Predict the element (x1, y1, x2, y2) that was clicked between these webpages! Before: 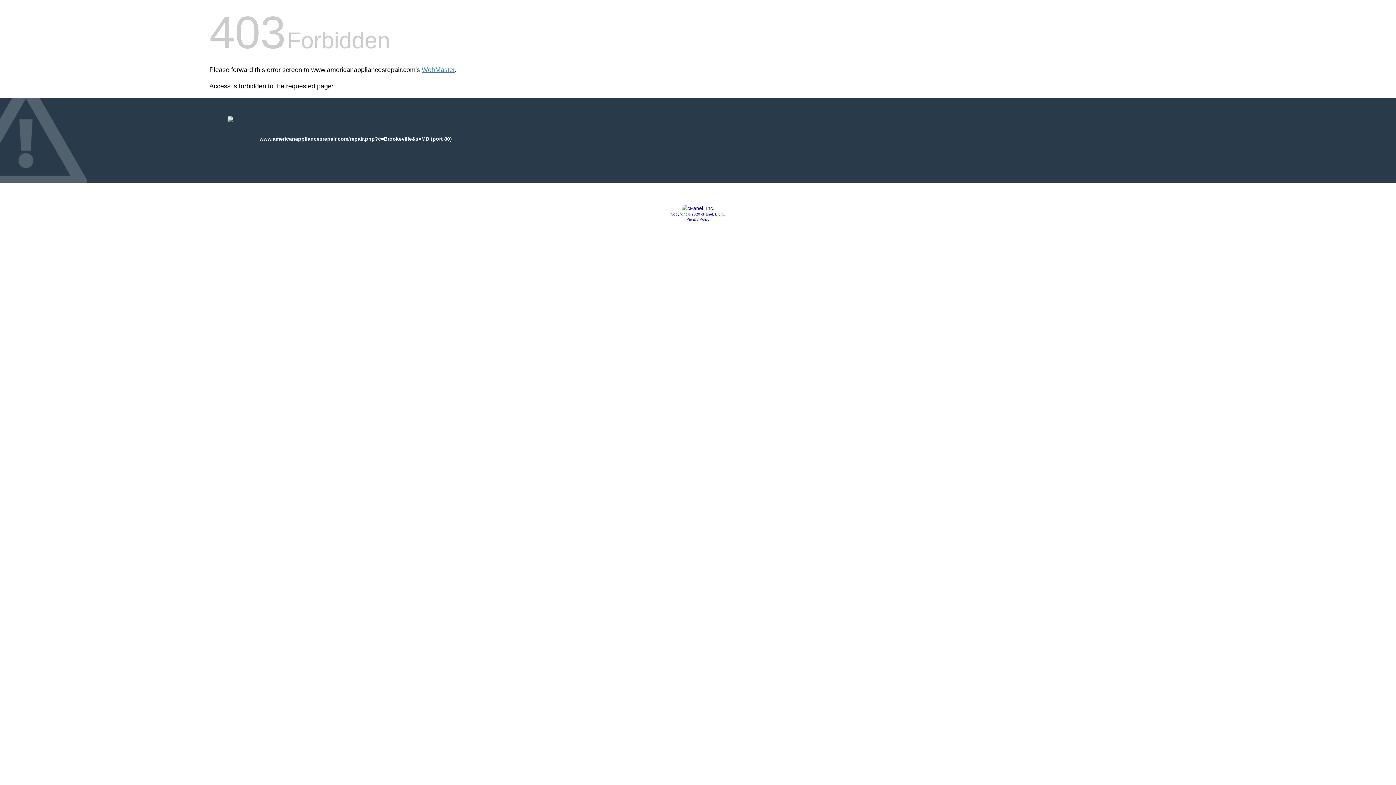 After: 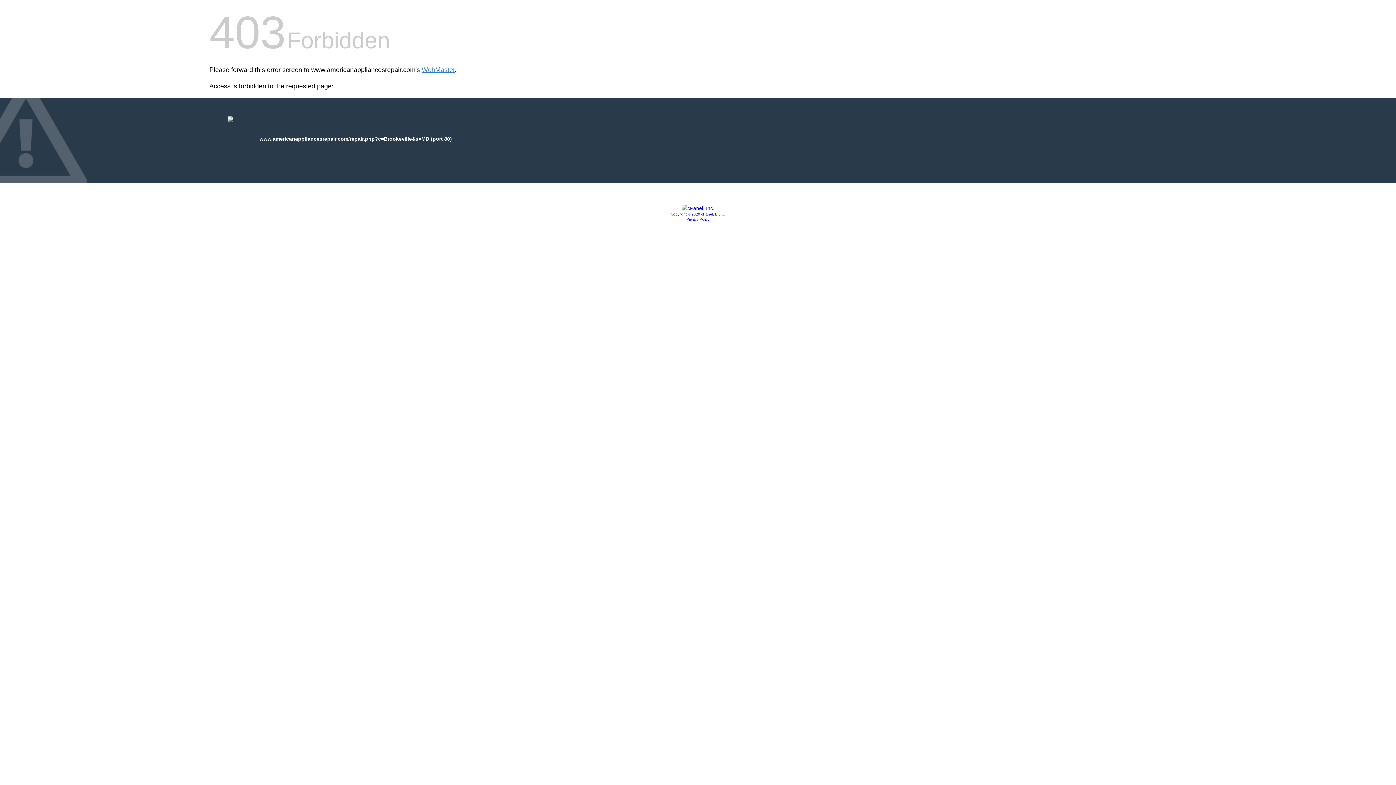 Action: bbox: (670, 212, 725, 216) label: Copyright © 2020 cPanel, L.L.C.